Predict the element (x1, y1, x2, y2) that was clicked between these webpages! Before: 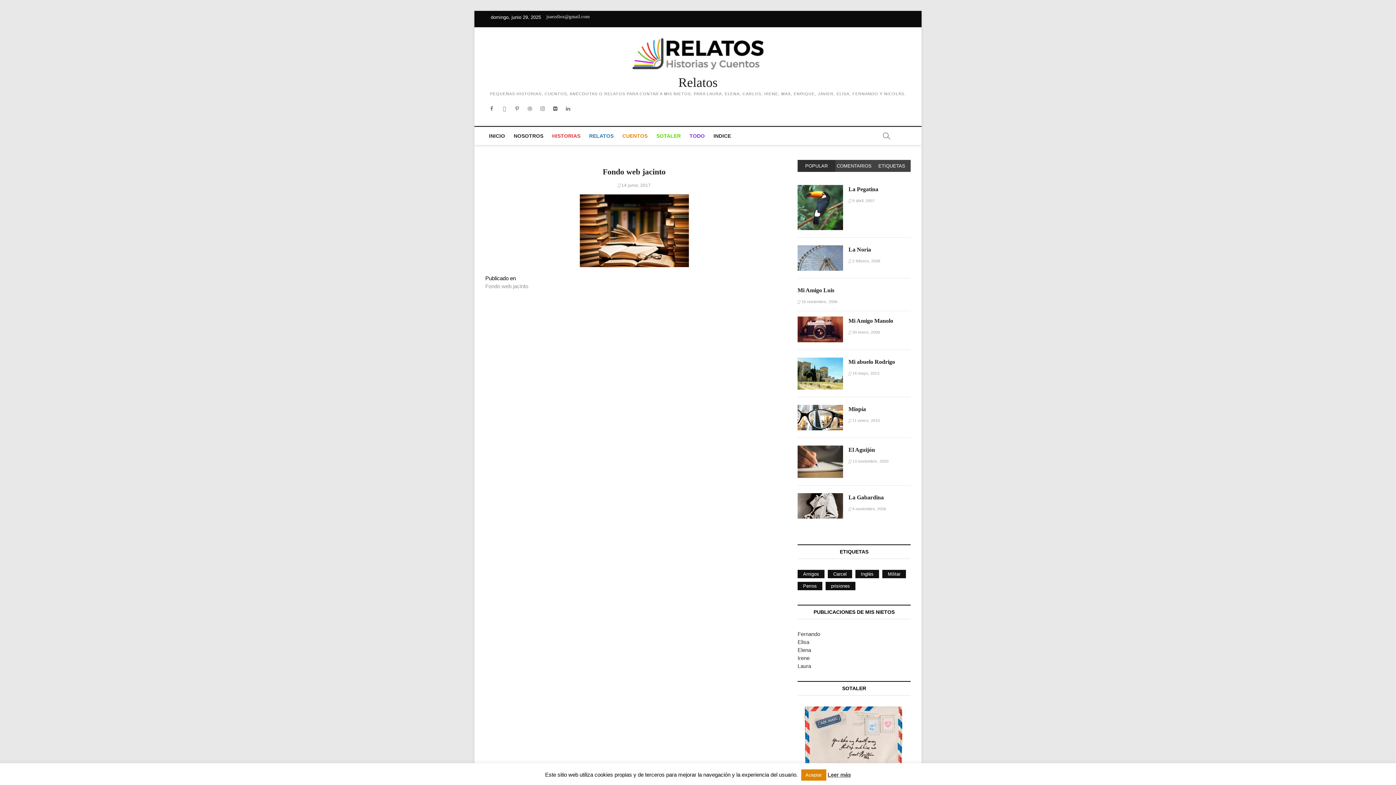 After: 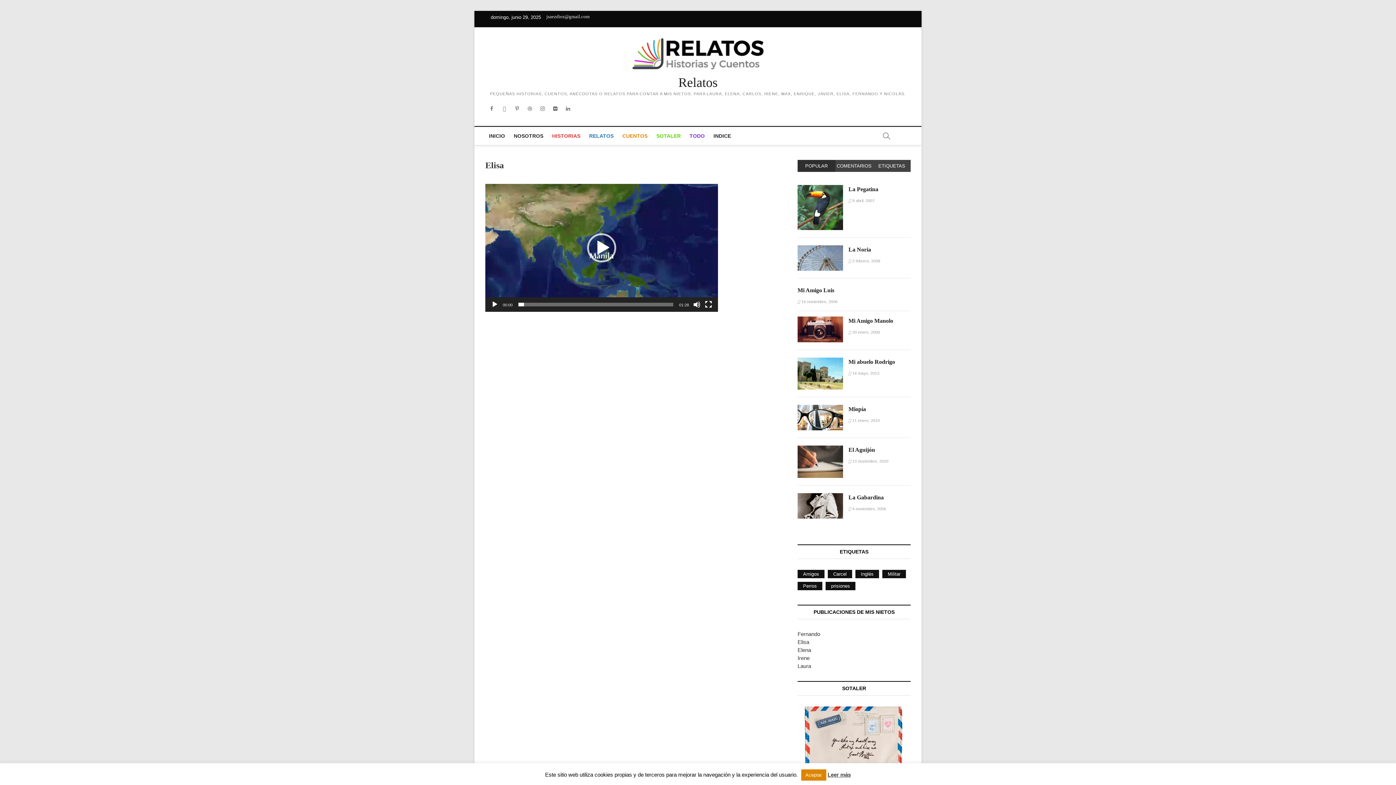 Action: bbox: (797, 639, 809, 645) label: Elisa